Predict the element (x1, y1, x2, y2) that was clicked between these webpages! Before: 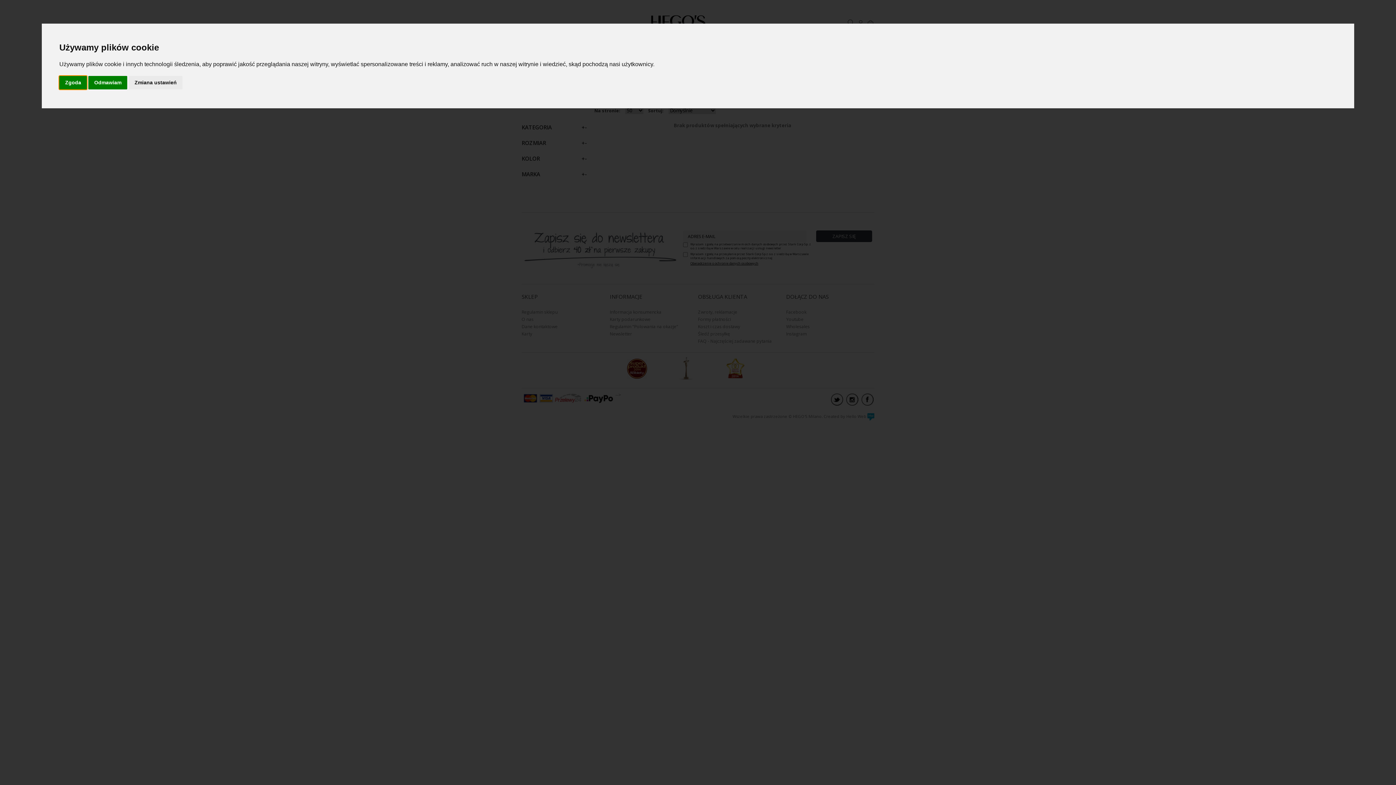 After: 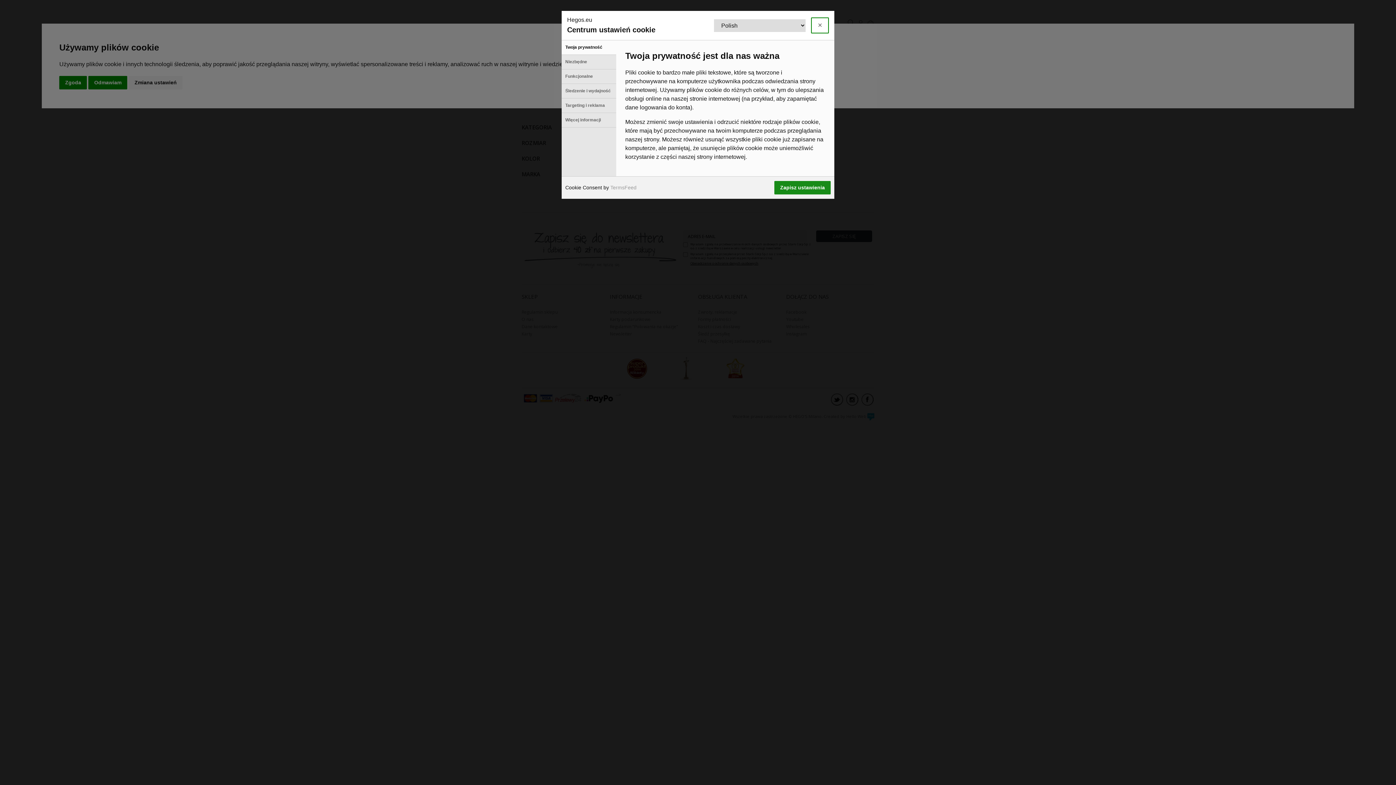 Action: bbox: (128, 75, 182, 89) label: Zmiana ustawień